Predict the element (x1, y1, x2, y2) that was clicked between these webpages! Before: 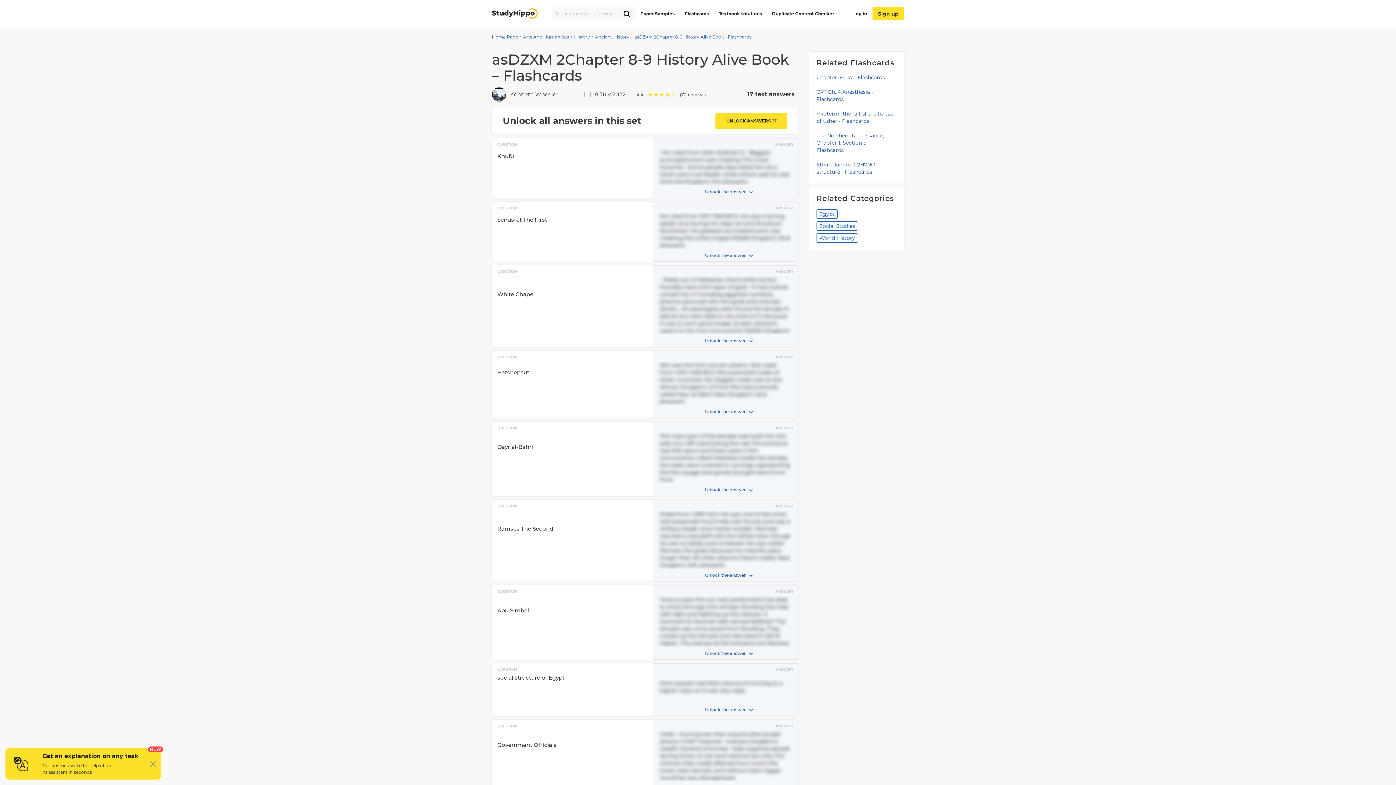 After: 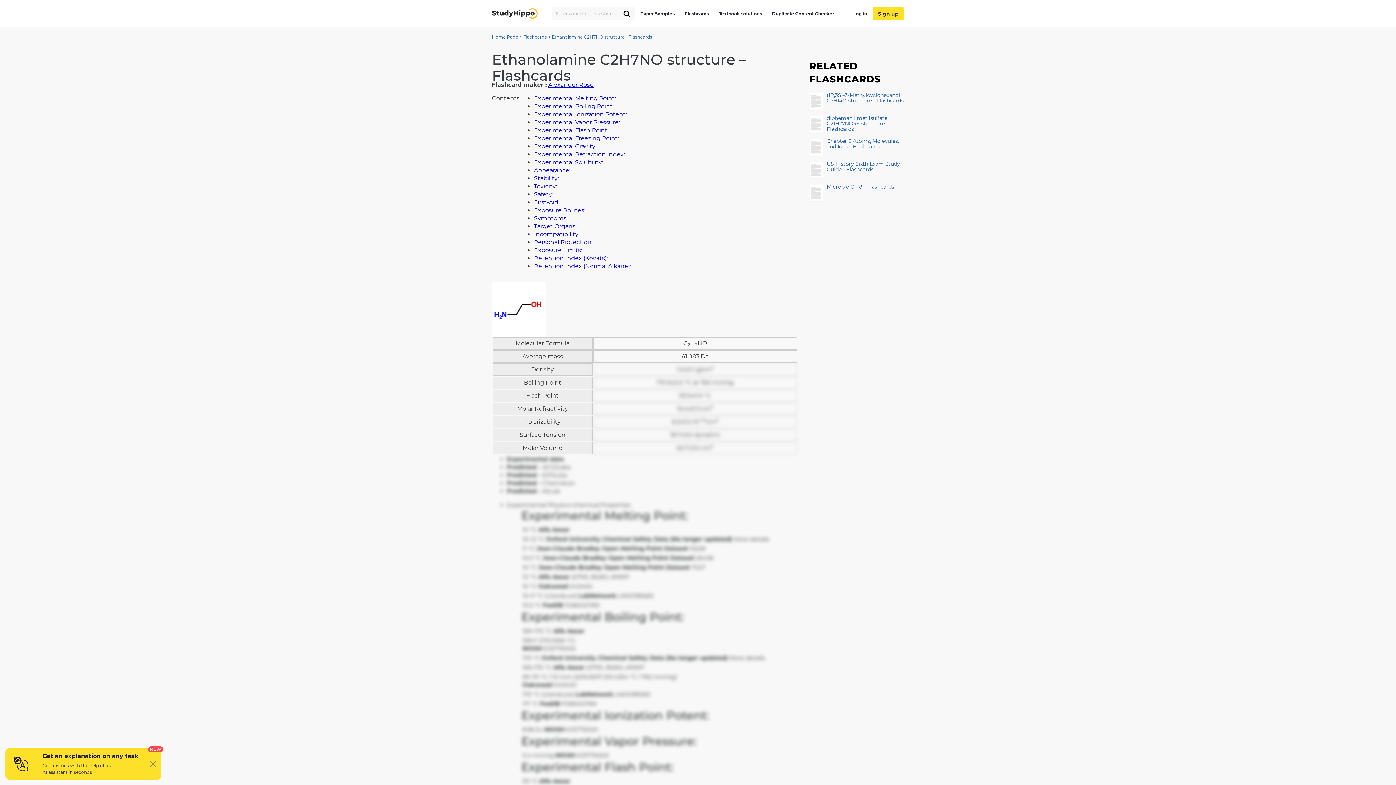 Action: label: Ethanolamine C2H7NO structure - Flashcards bbox: (816, 161, 897, 175)